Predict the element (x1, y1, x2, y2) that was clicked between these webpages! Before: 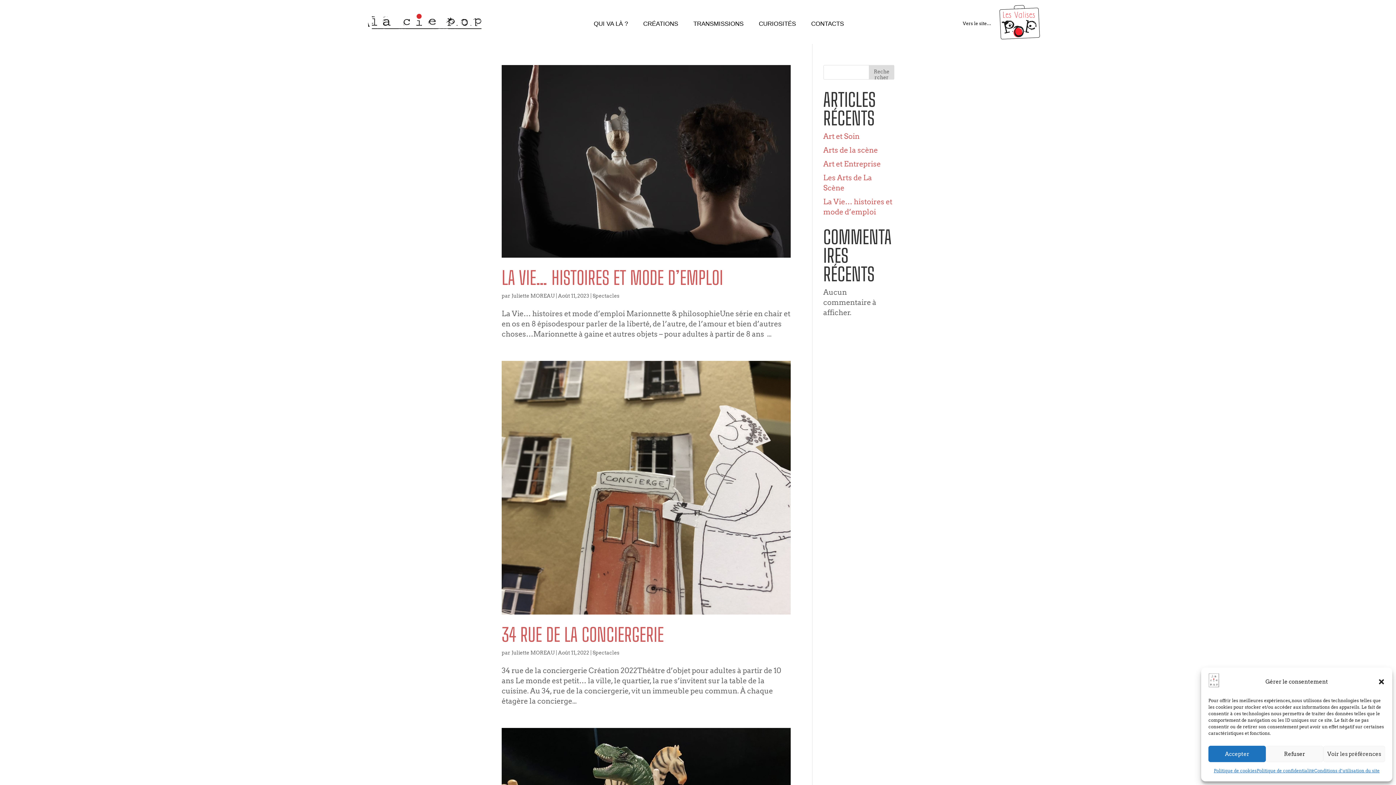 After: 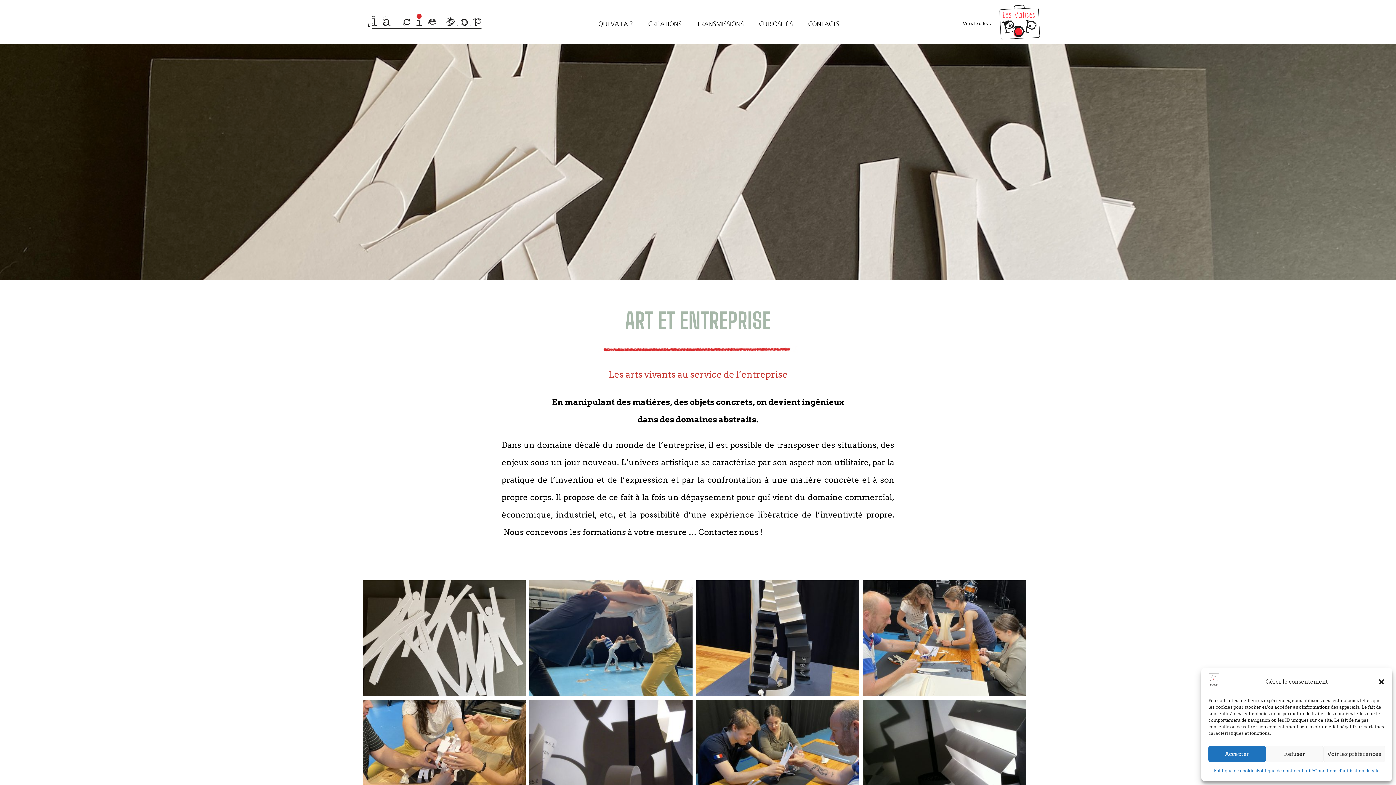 Action: bbox: (823, 159, 880, 168) label: Art et Entreprise